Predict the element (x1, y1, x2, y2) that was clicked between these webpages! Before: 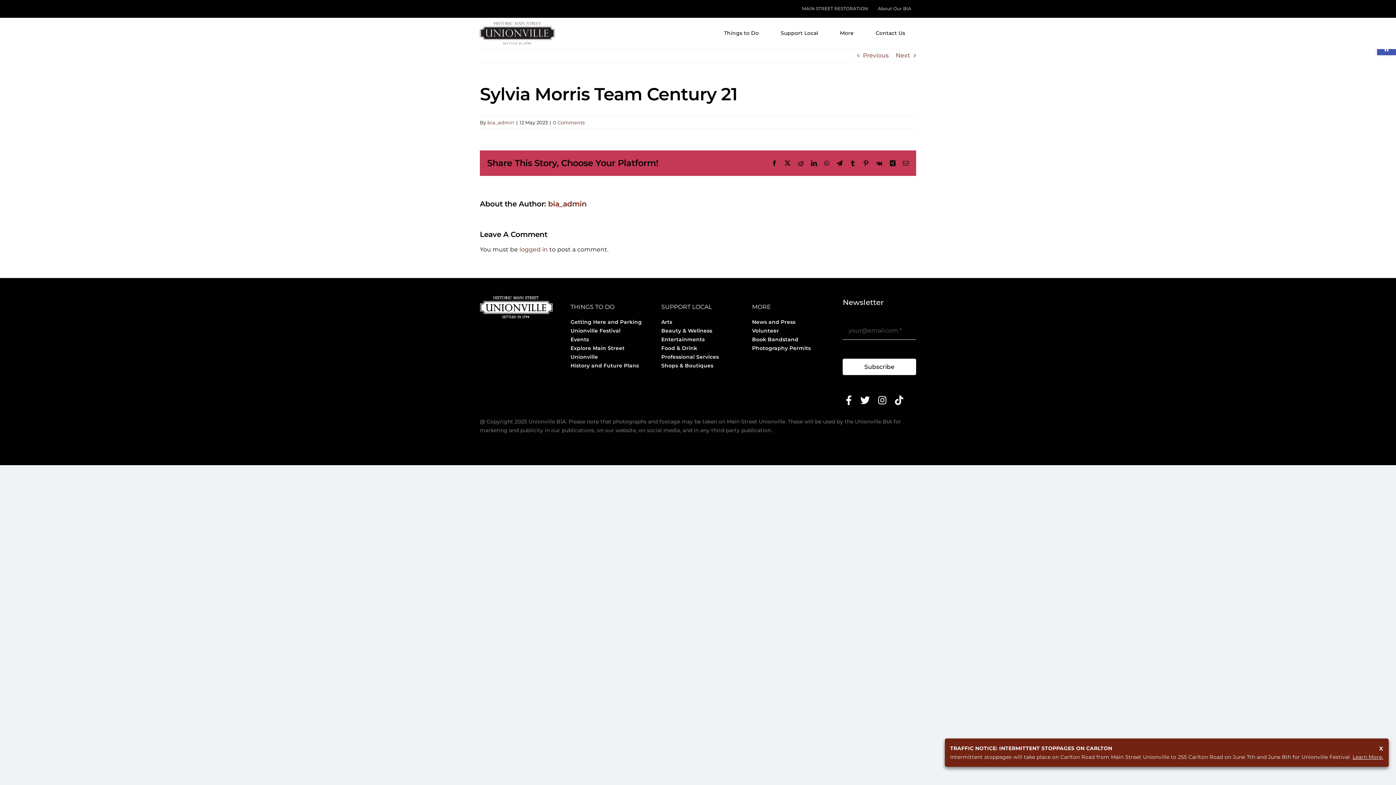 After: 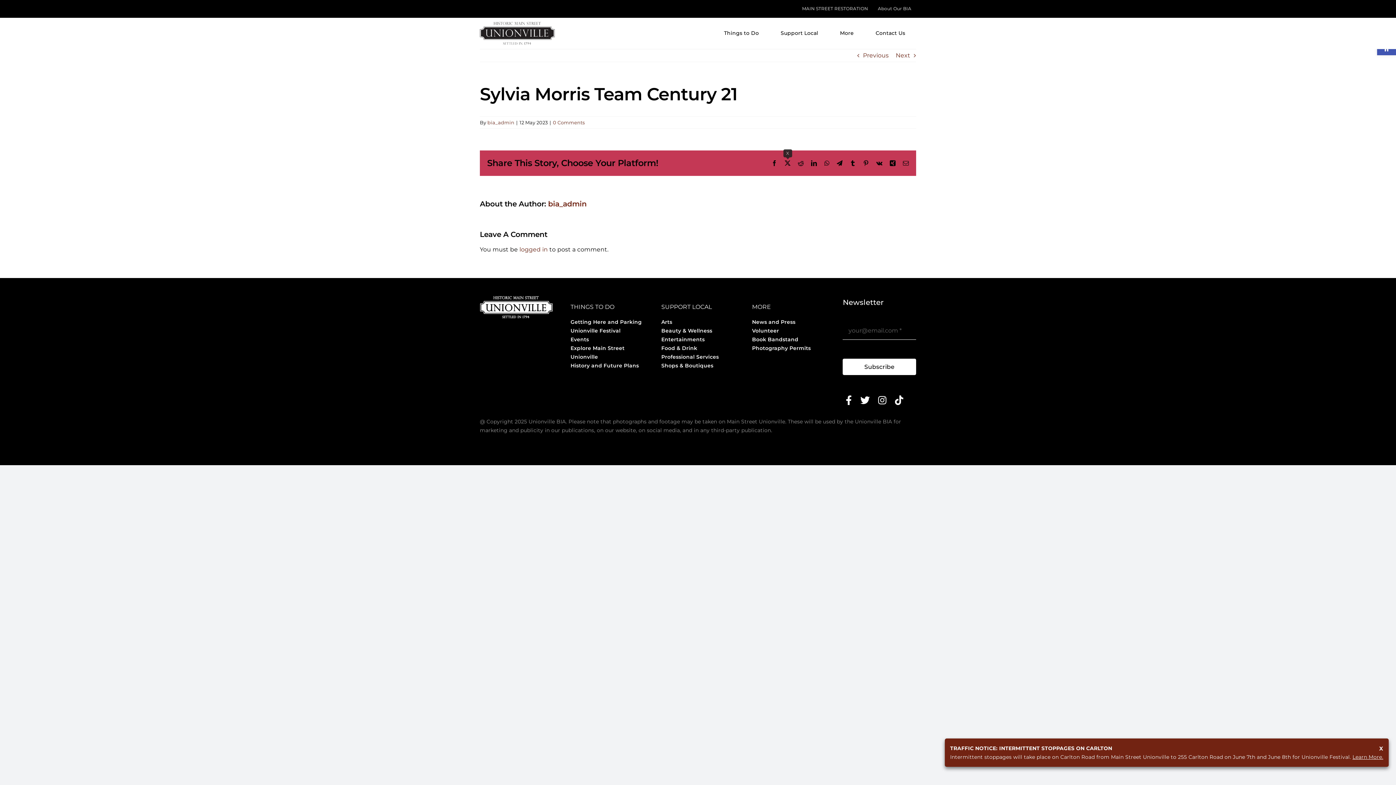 Action: label: X bbox: (784, 160, 790, 166)